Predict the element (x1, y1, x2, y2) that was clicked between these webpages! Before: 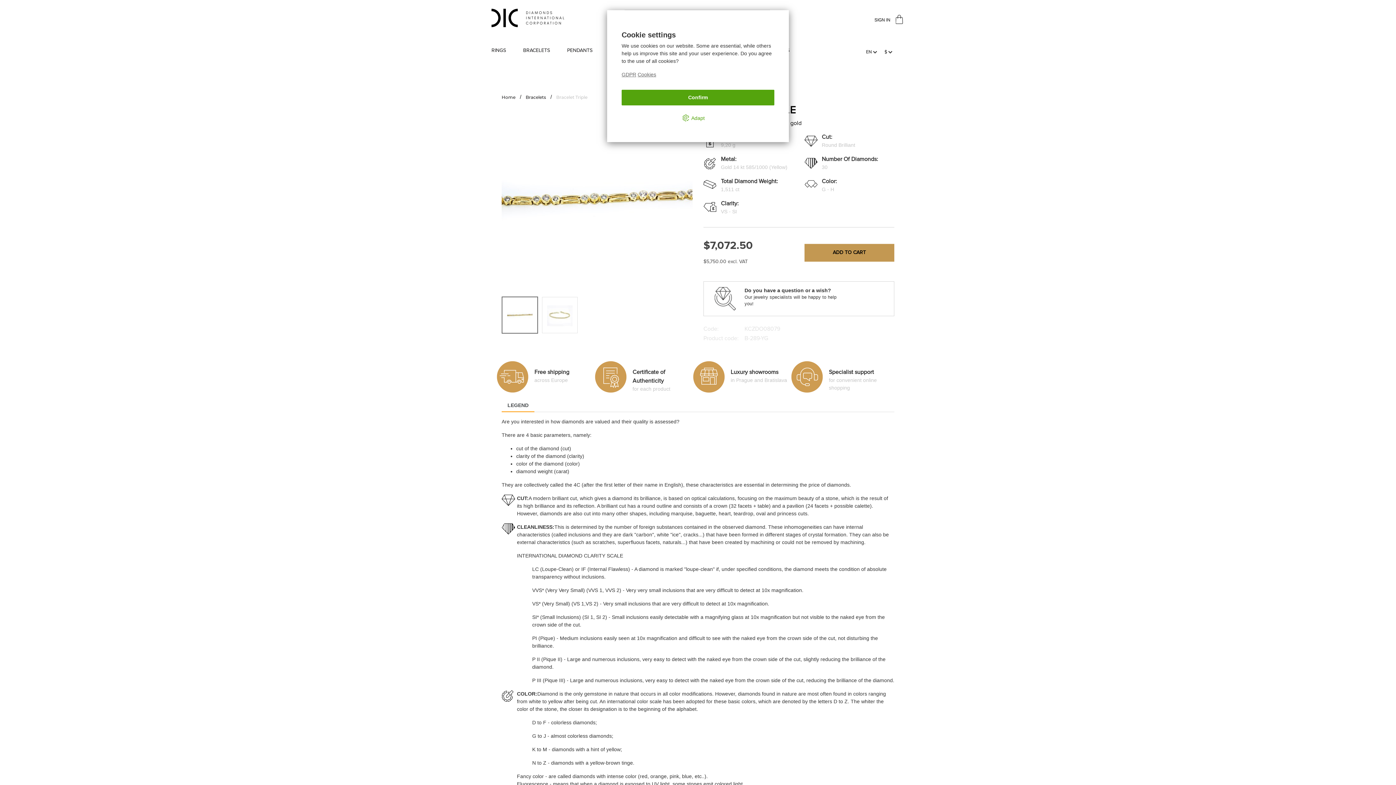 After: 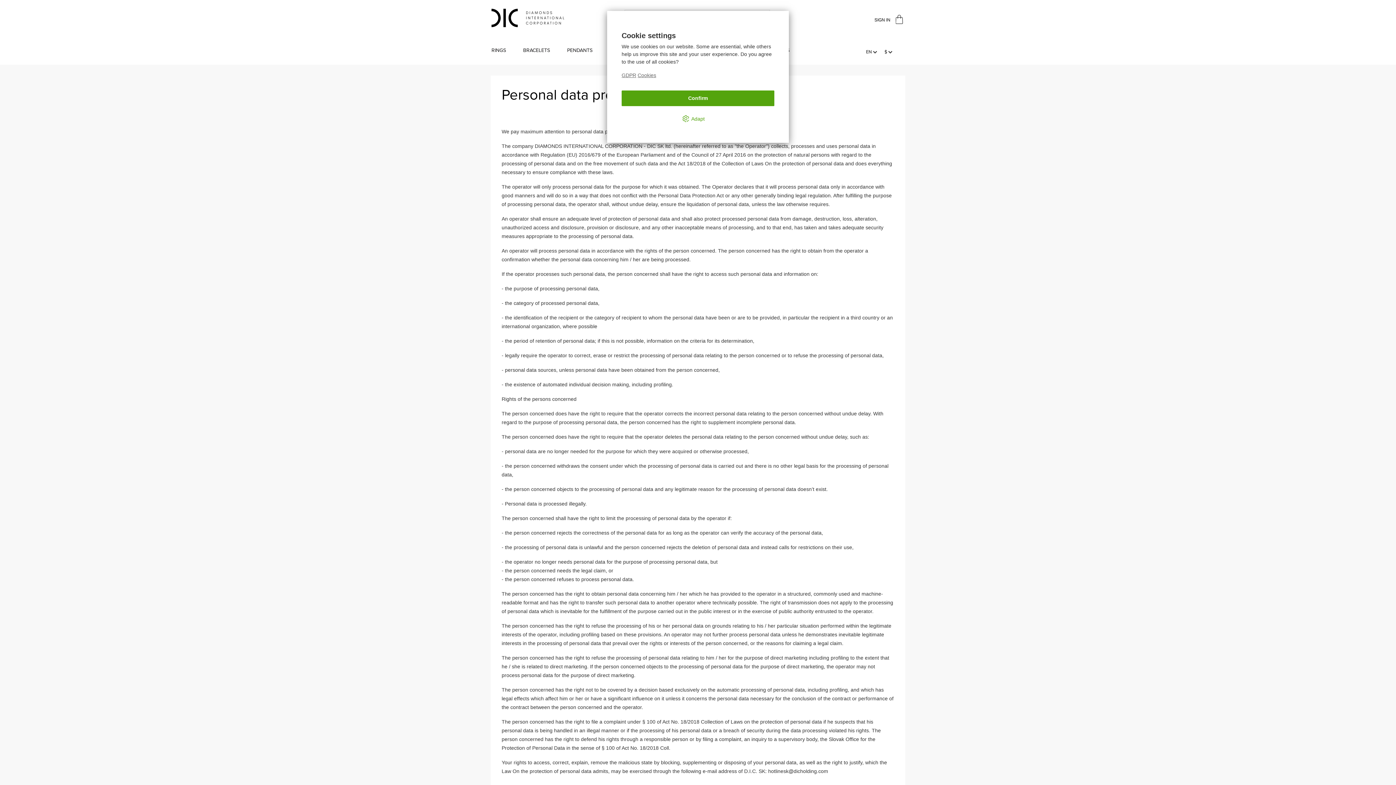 Action: bbox: (621, 71, 636, 77) label: GDPR